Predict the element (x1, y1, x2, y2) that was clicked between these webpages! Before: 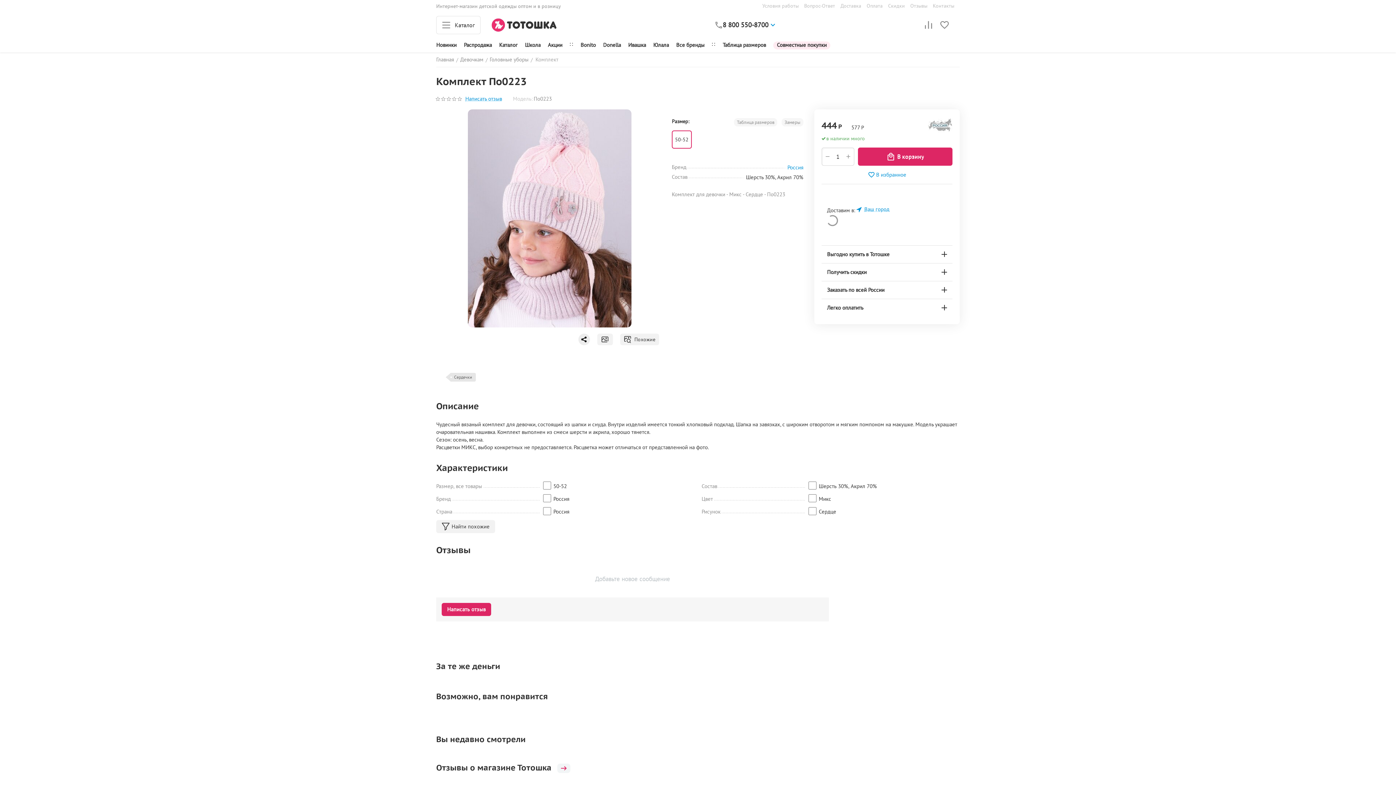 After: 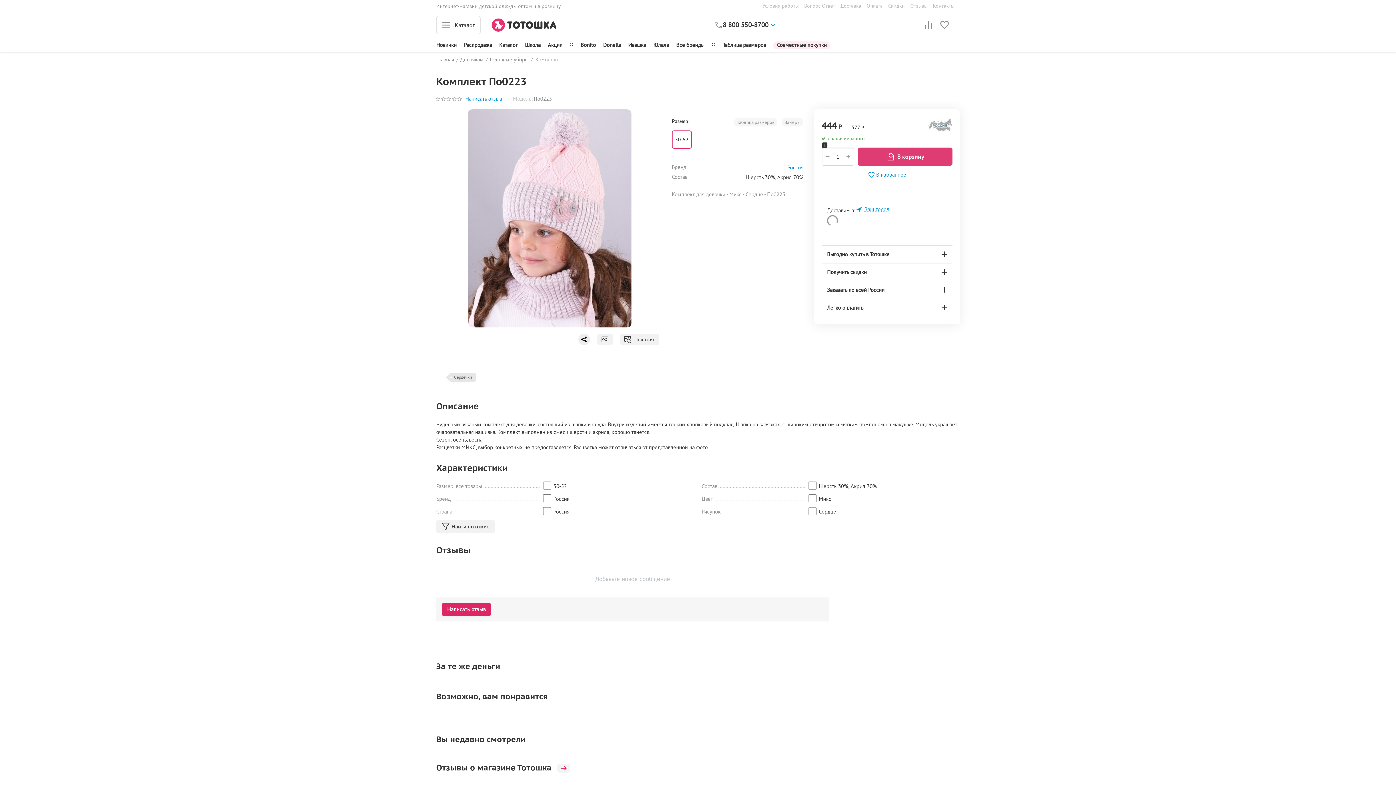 Action: bbox: (858, 147, 952, 165)